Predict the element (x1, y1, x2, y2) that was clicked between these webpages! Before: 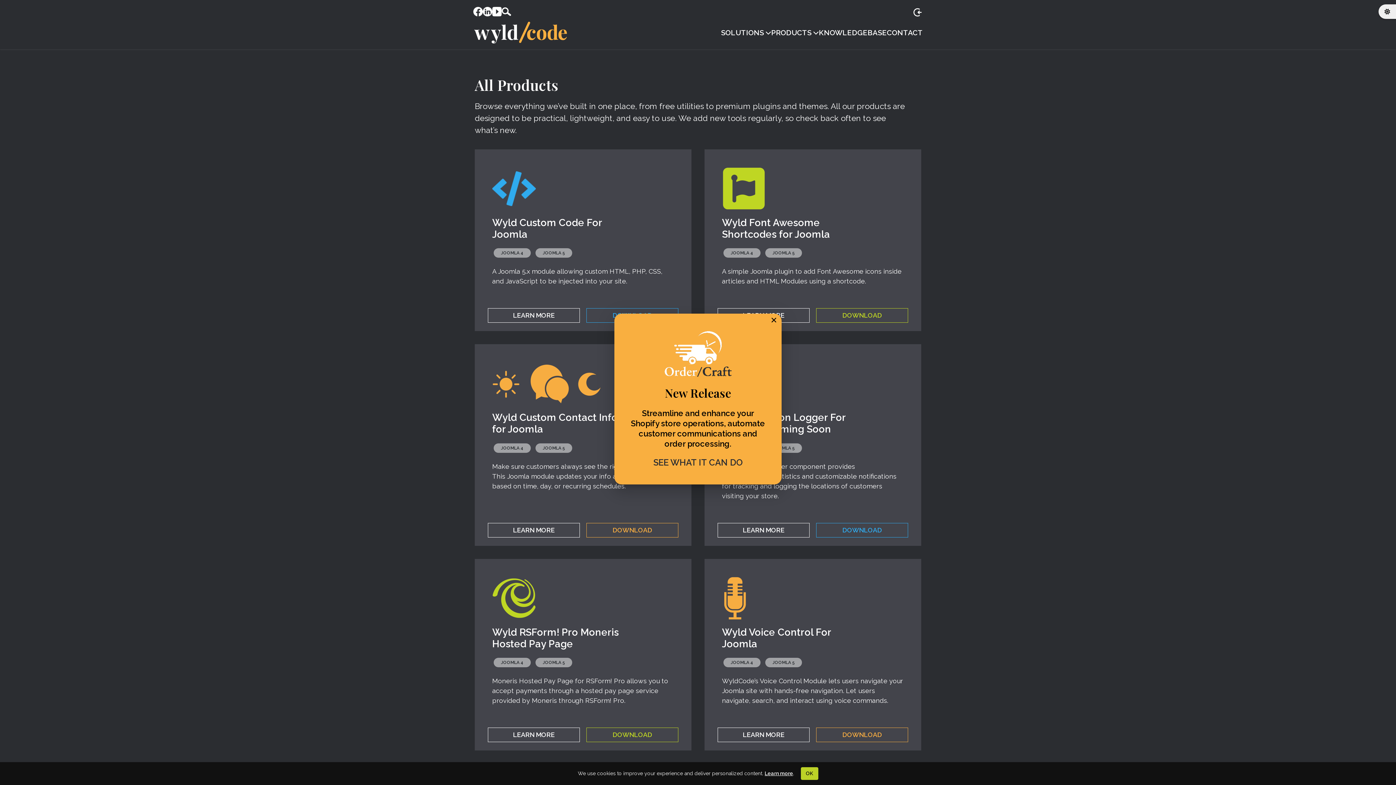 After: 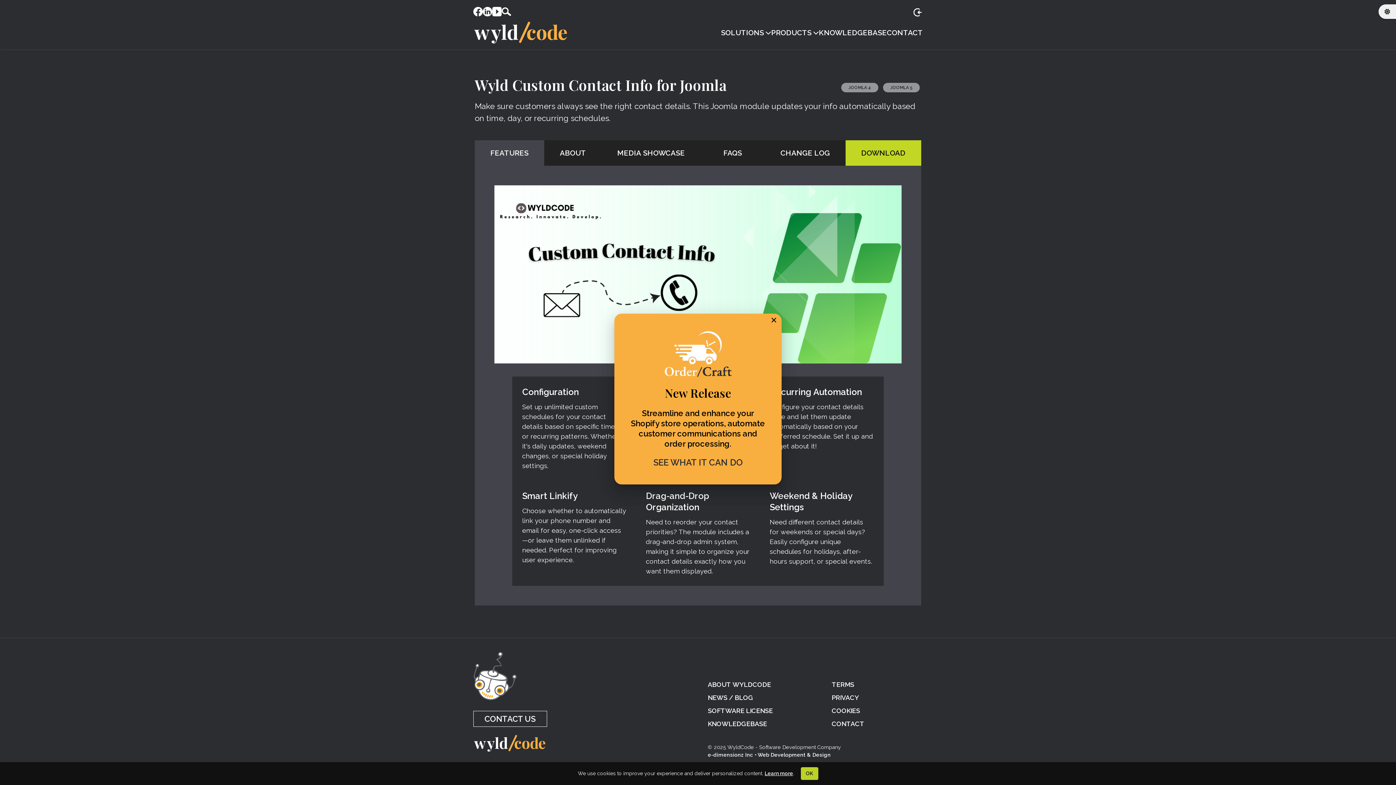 Action: bbox: (488, 523, 580, 537) label: LEARN MORE